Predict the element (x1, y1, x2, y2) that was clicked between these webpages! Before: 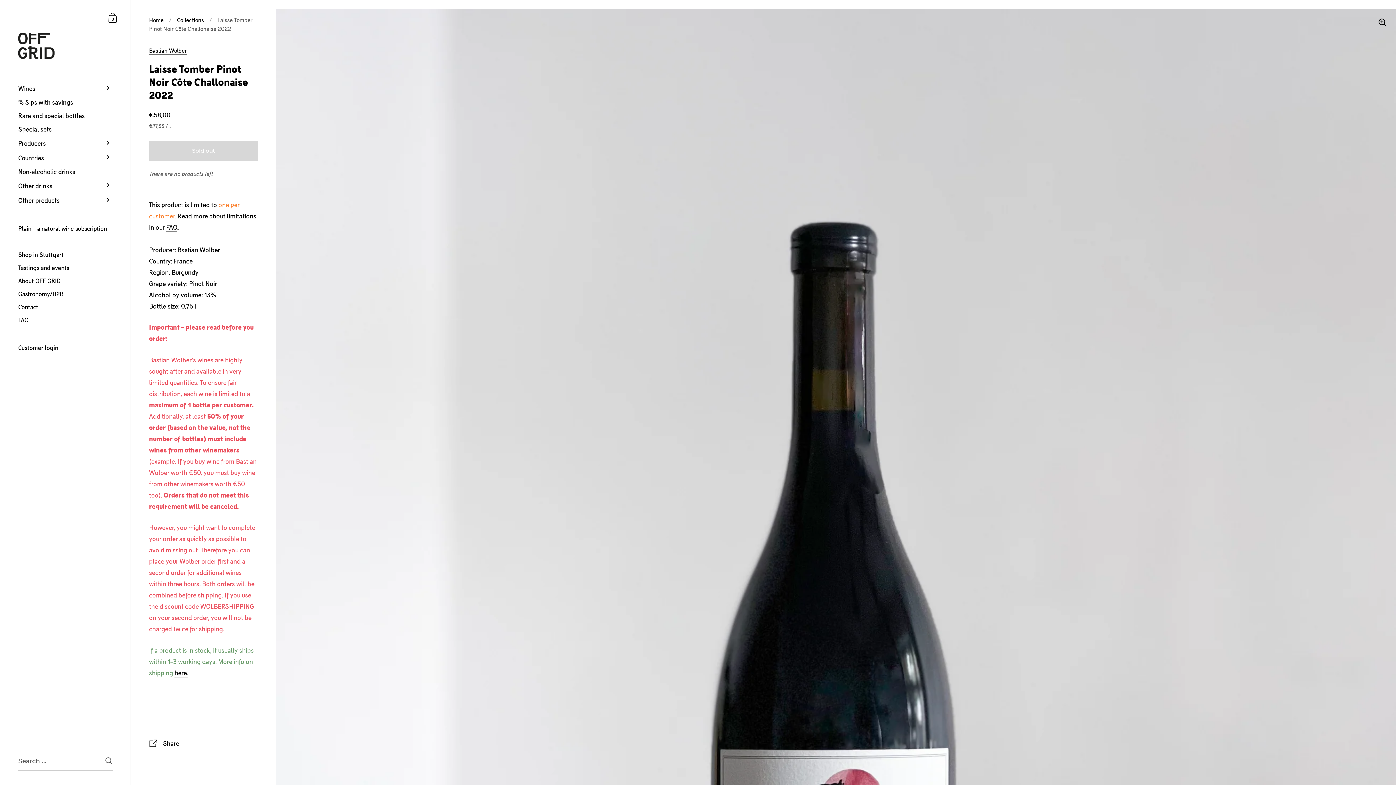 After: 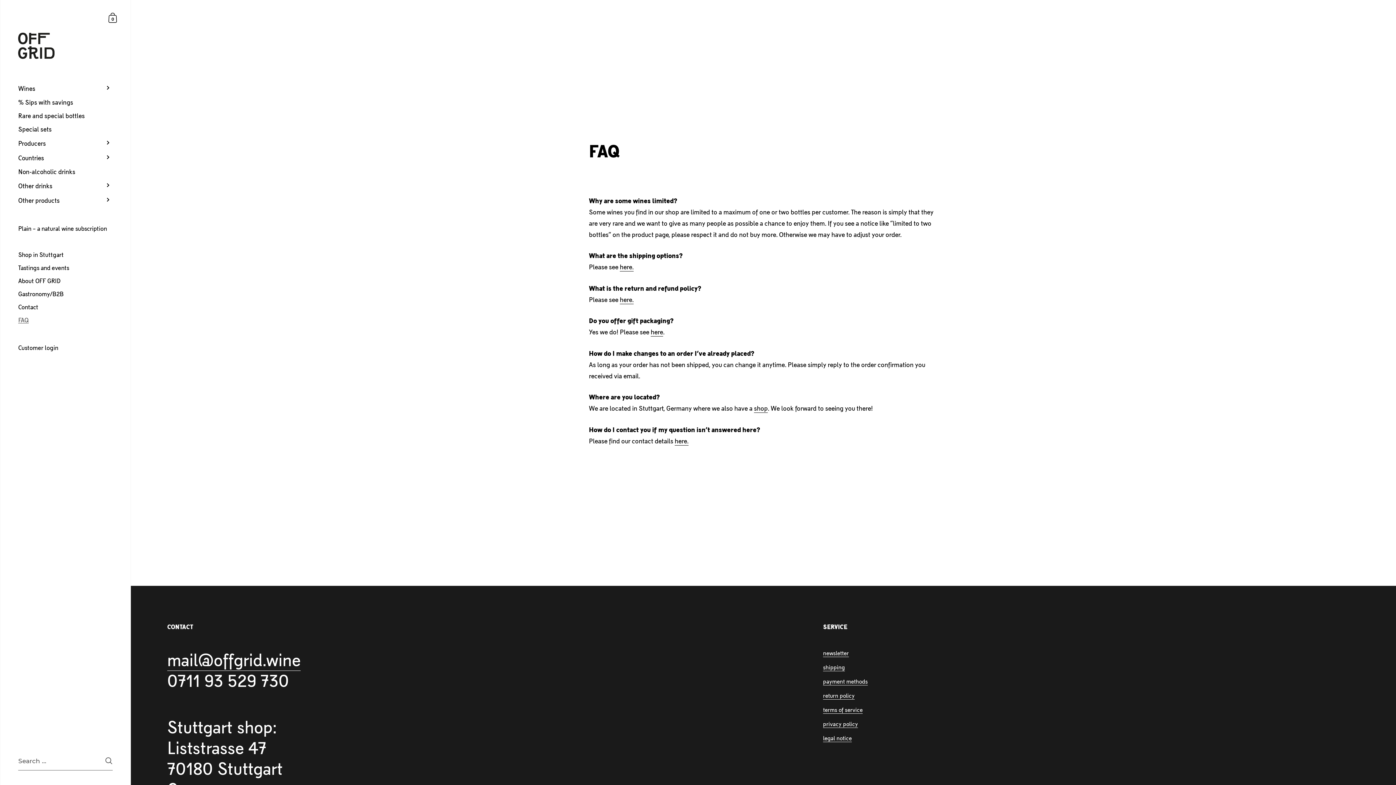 Action: bbox: (166, 222, 177, 231) label: FAQ